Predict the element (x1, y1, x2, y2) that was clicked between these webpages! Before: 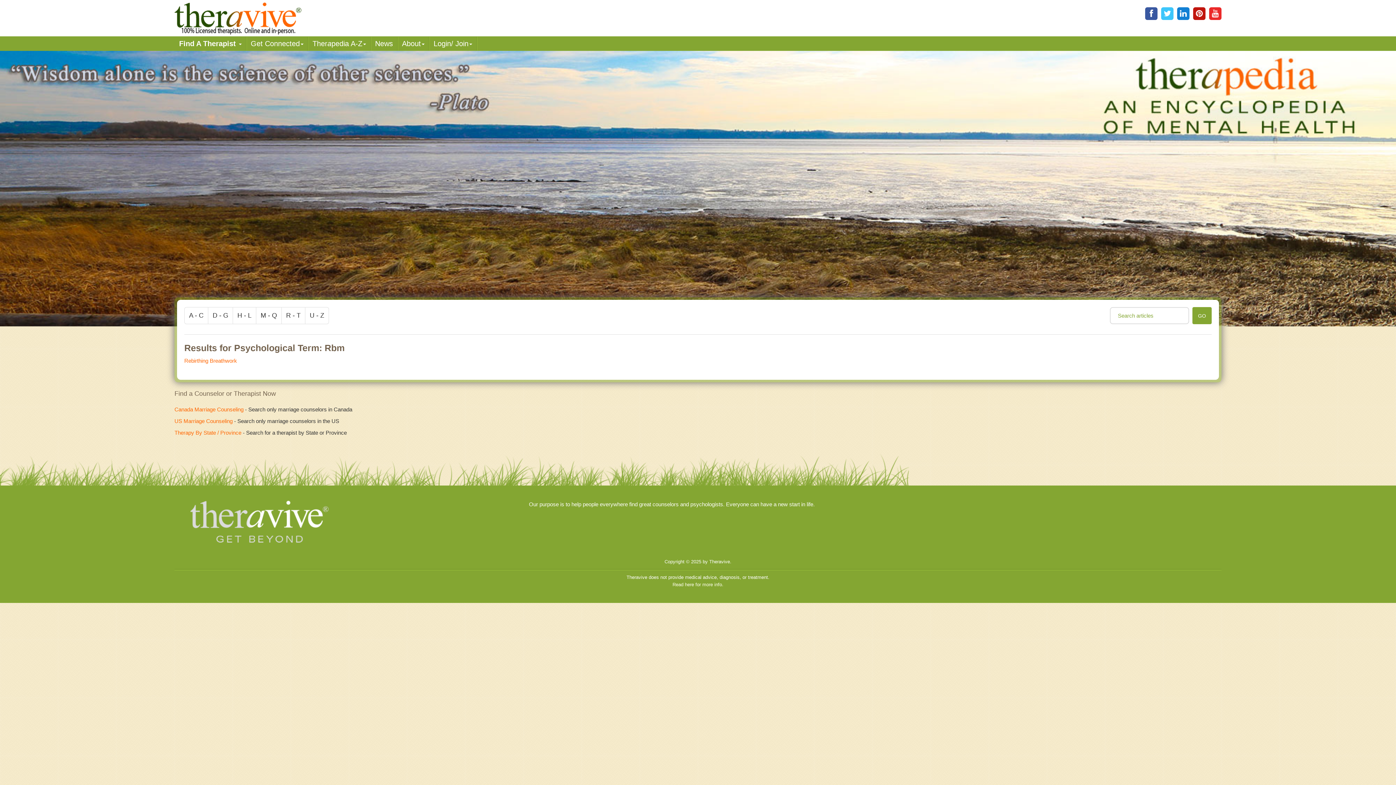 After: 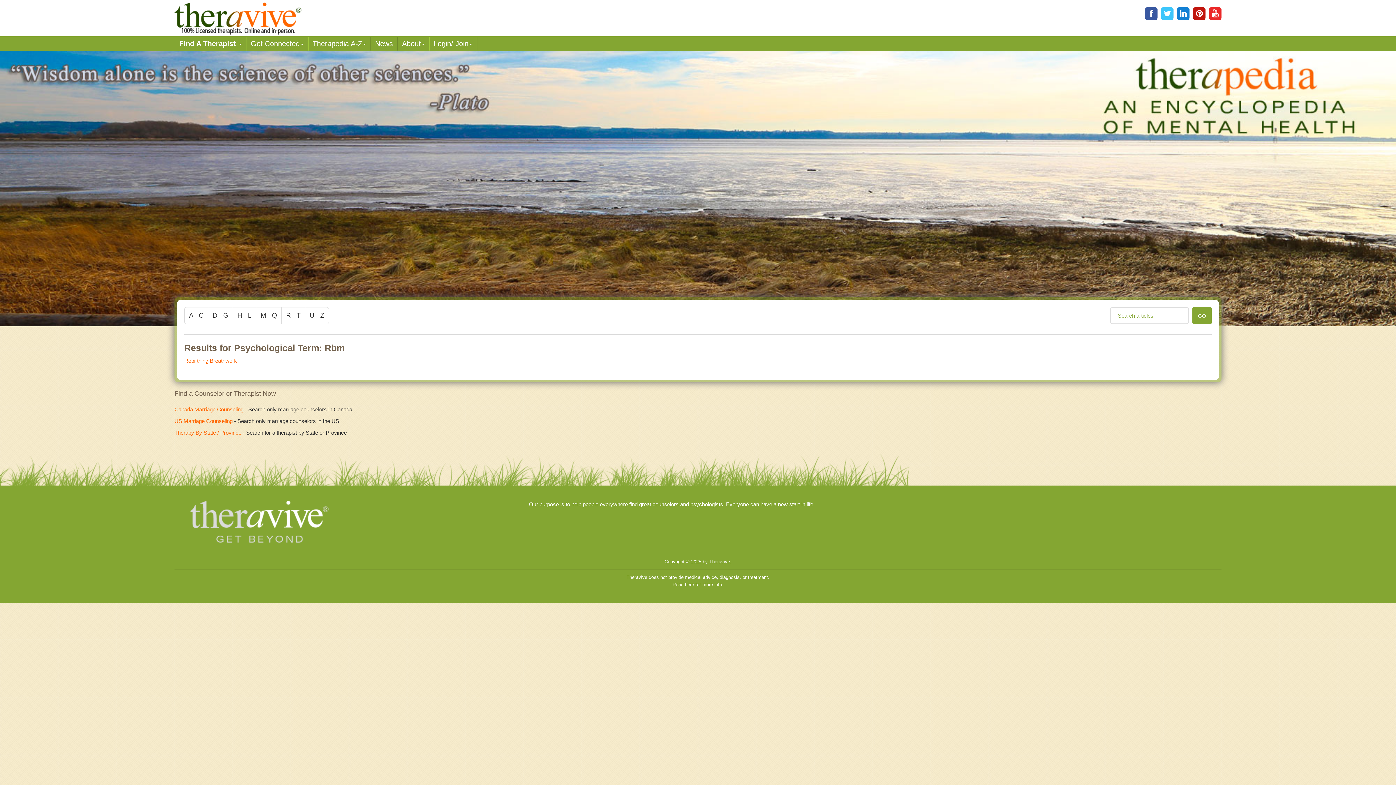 Action: label: GO bbox: (1192, 307, 1212, 324)